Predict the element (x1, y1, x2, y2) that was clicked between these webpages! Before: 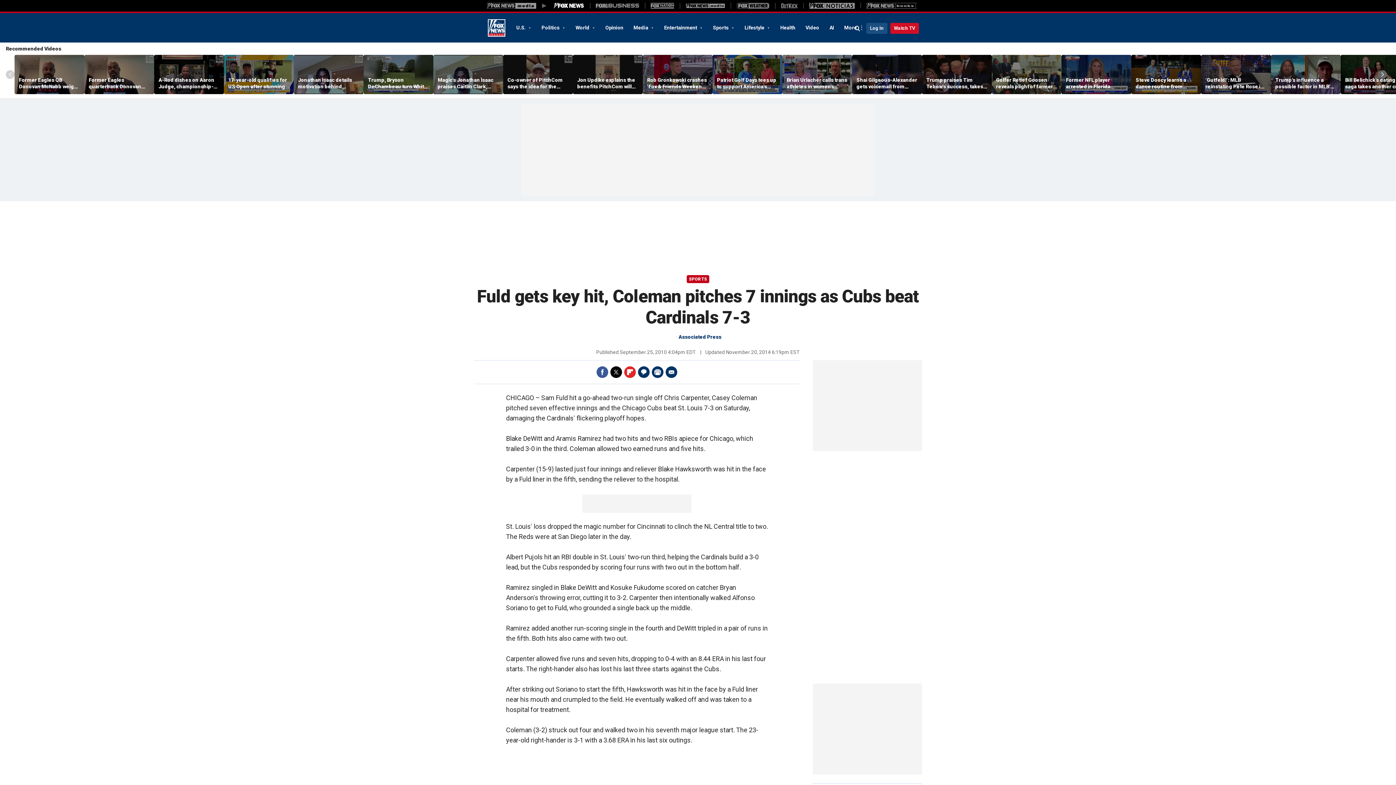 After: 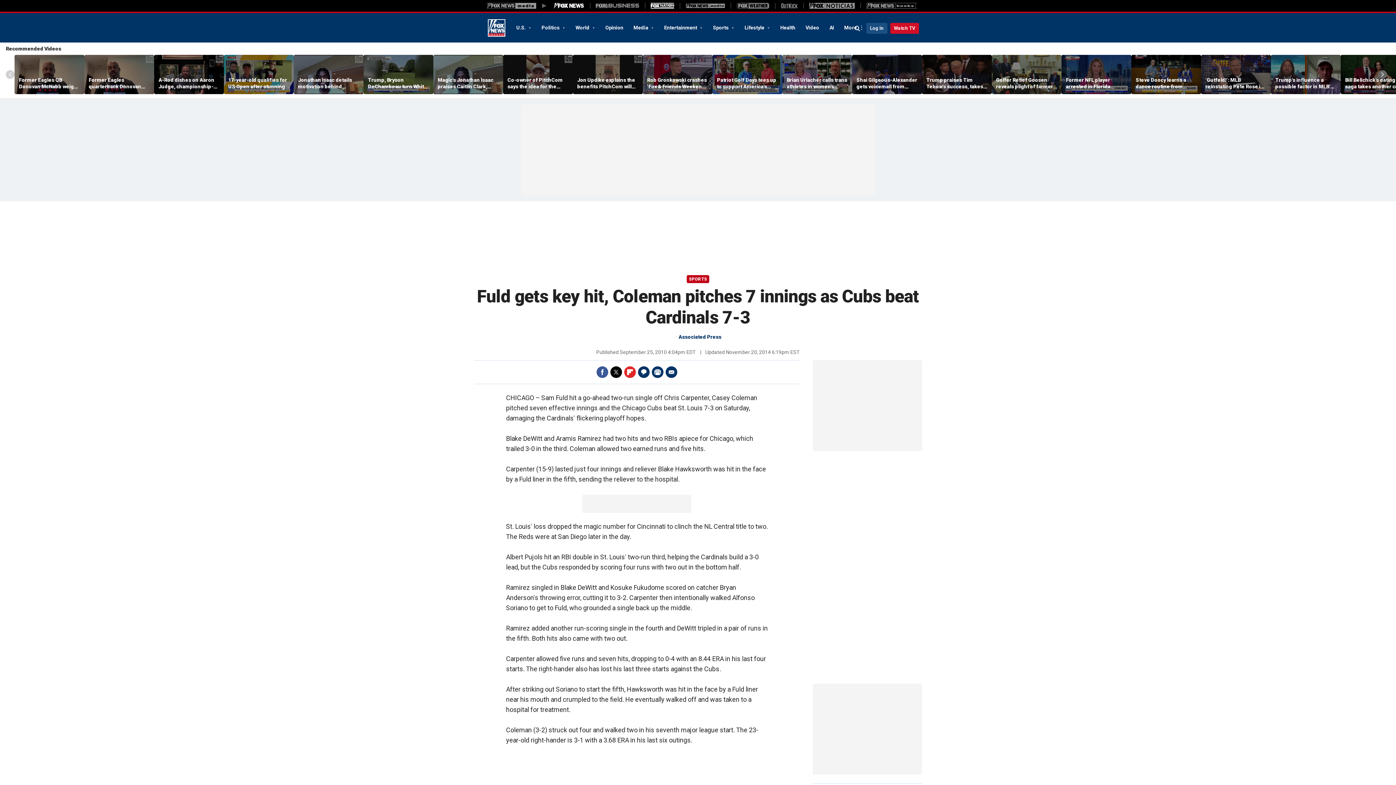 Action: bbox: (650, 2, 674, 8) label: Fox Nation